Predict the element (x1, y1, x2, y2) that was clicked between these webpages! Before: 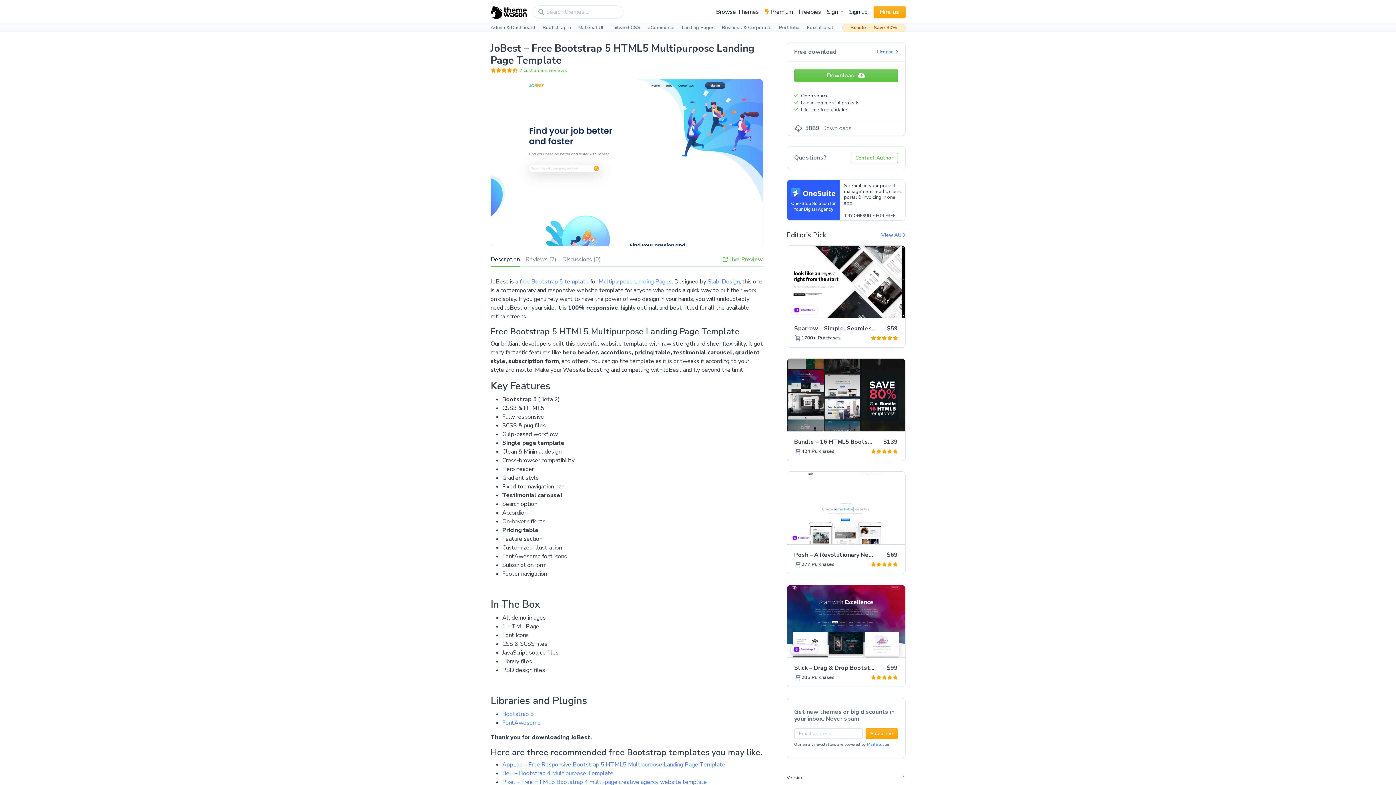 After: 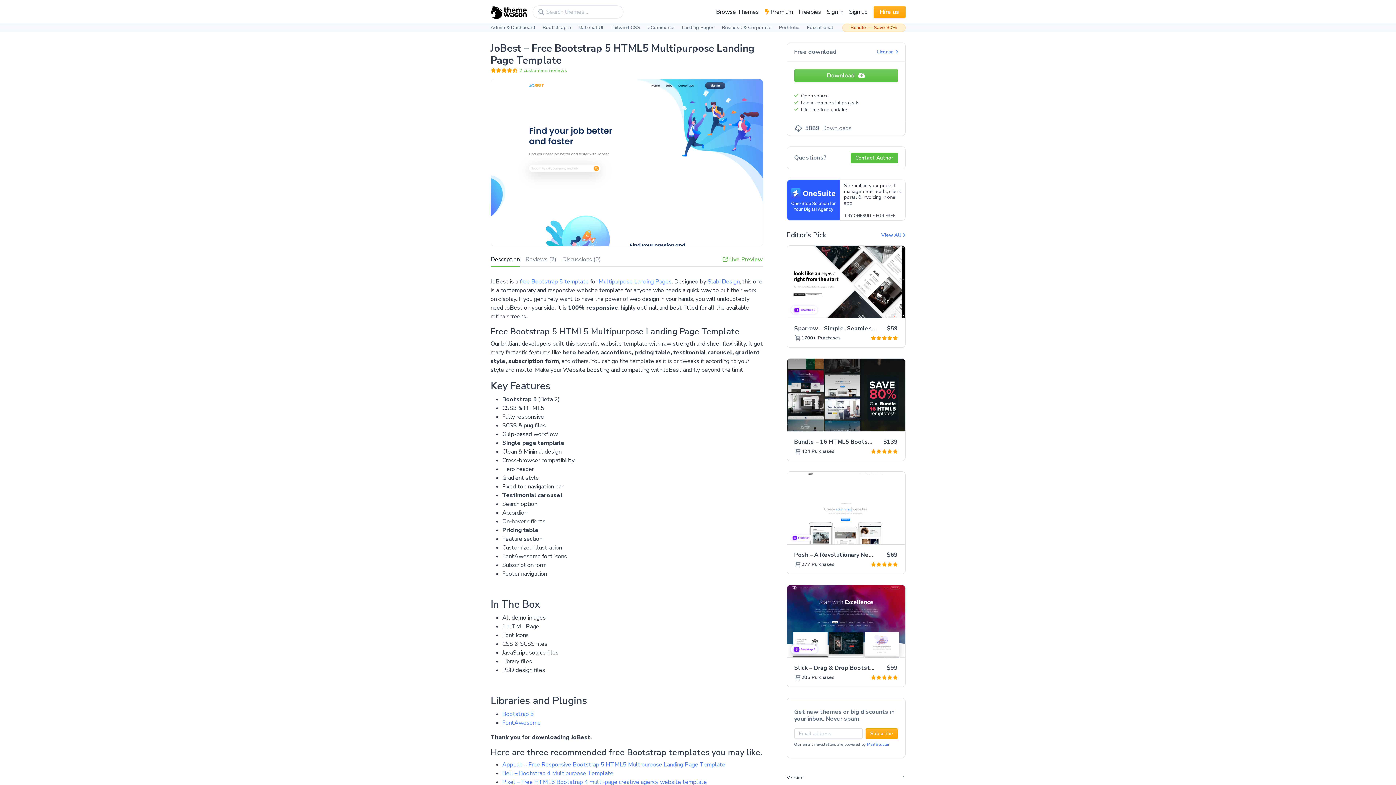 Action: bbox: (850, 152, 898, 163) label: Contact Author